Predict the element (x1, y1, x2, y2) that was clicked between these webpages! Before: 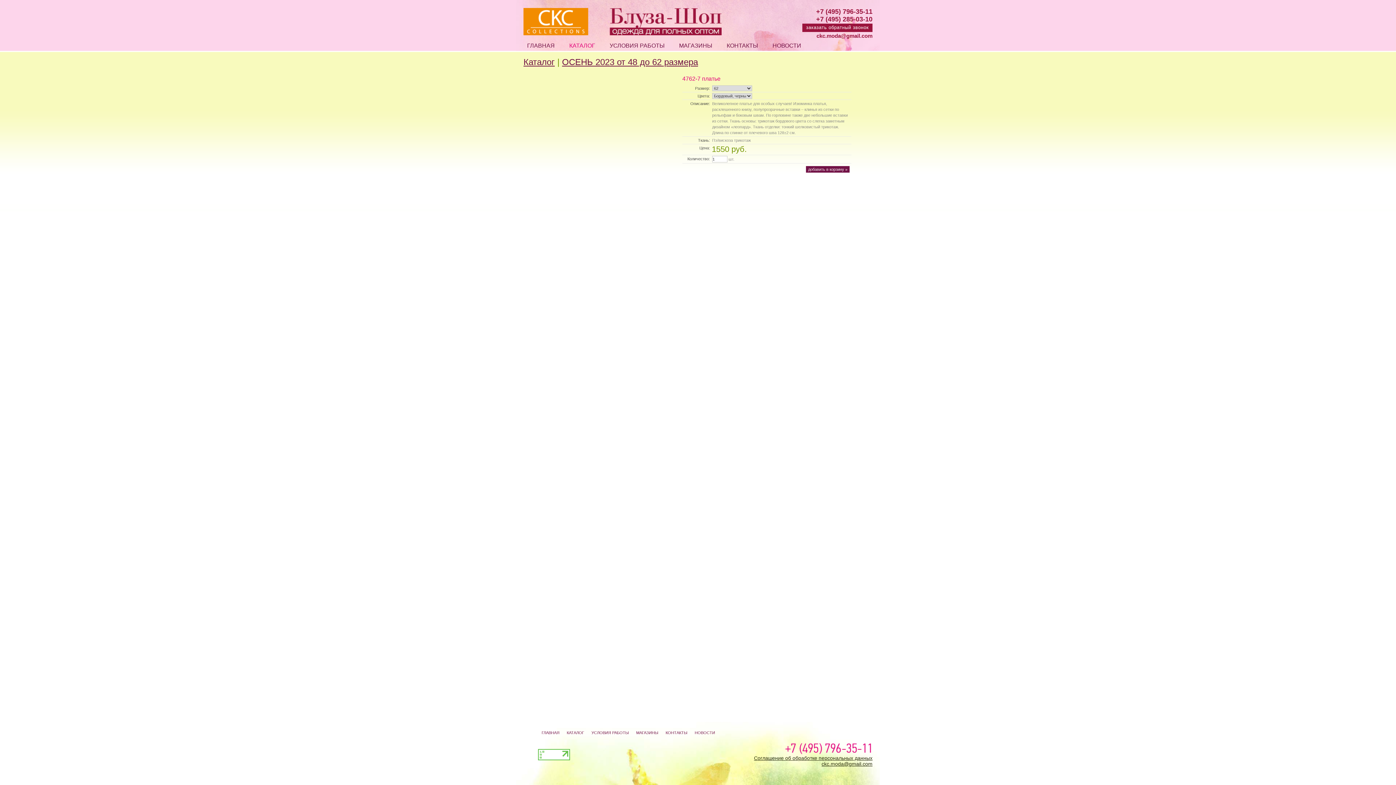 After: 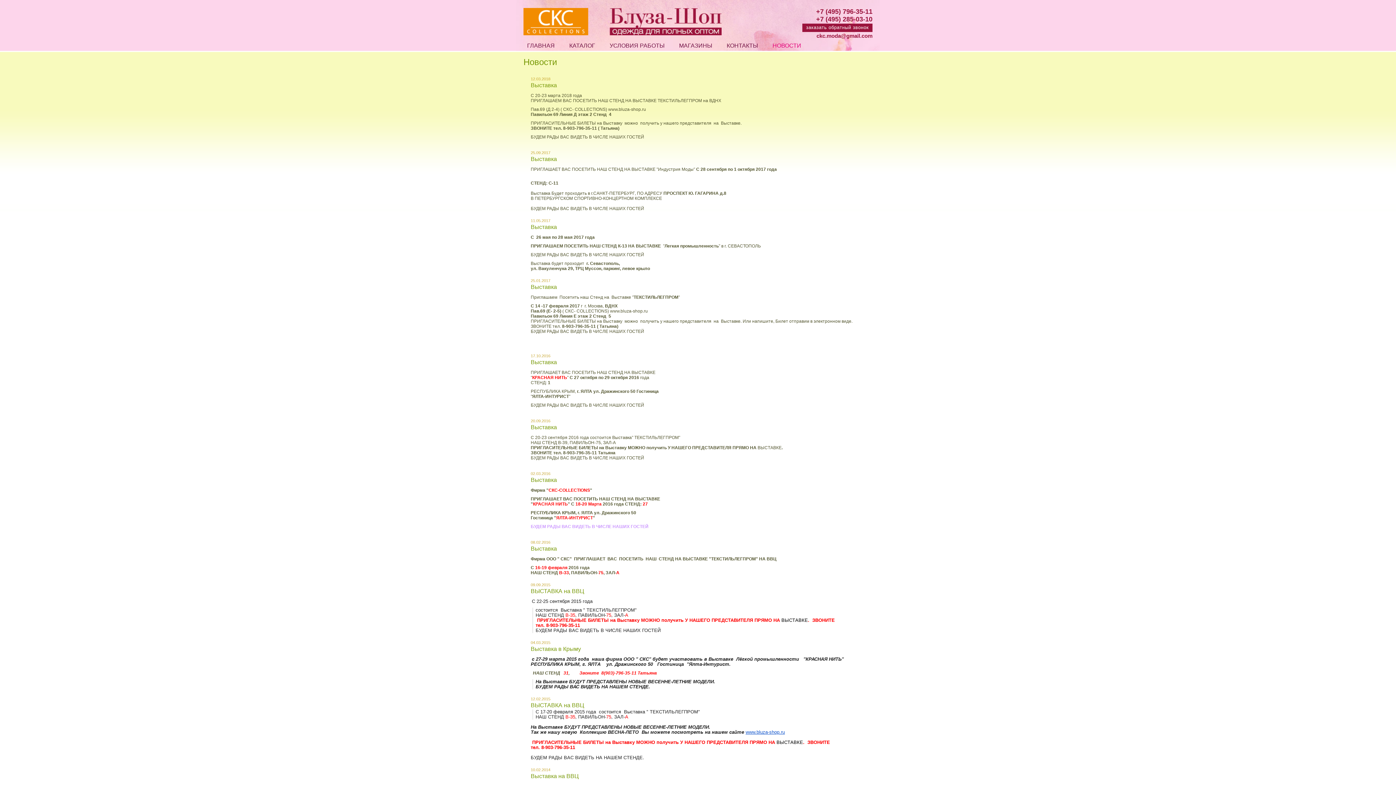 Action: label: НОВОСТИ bbox: (769, 42, 805, 48)